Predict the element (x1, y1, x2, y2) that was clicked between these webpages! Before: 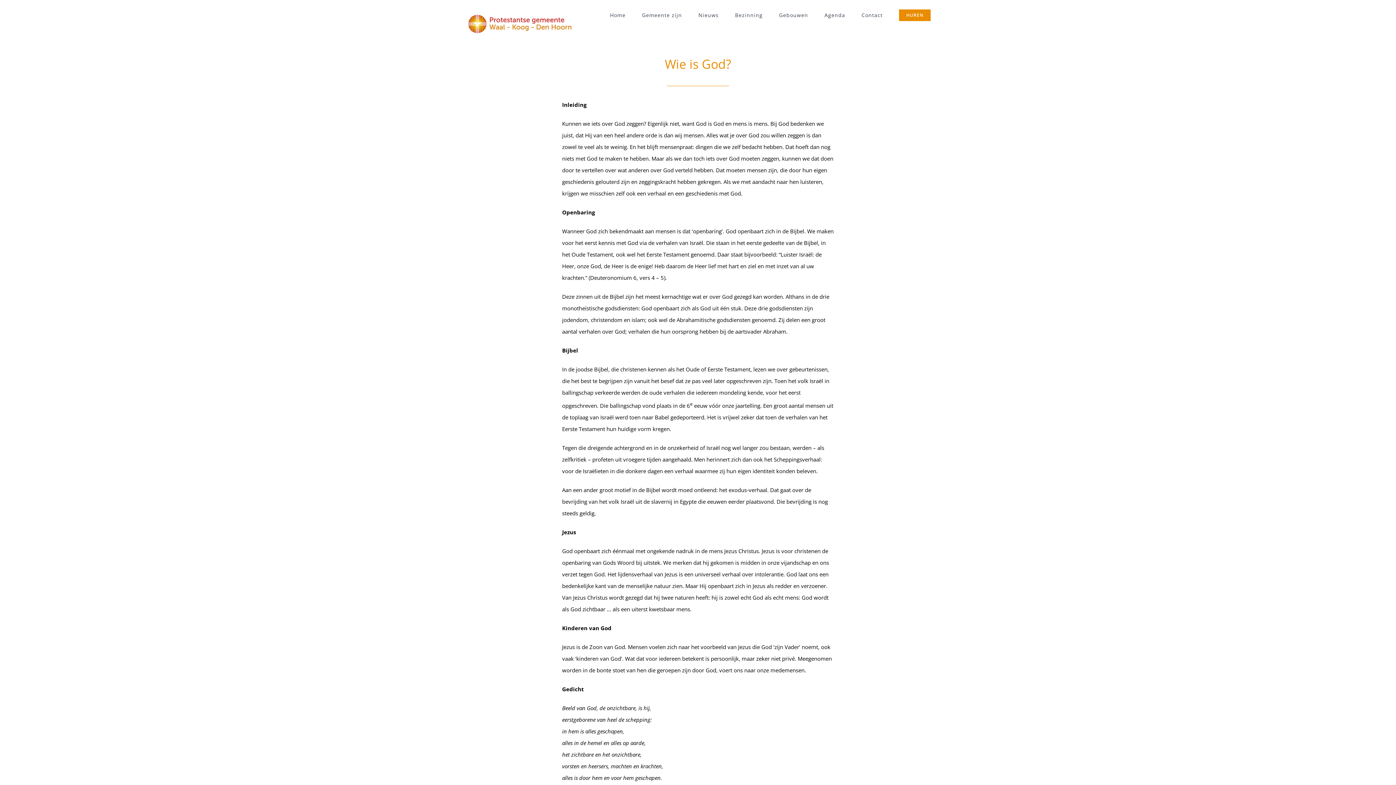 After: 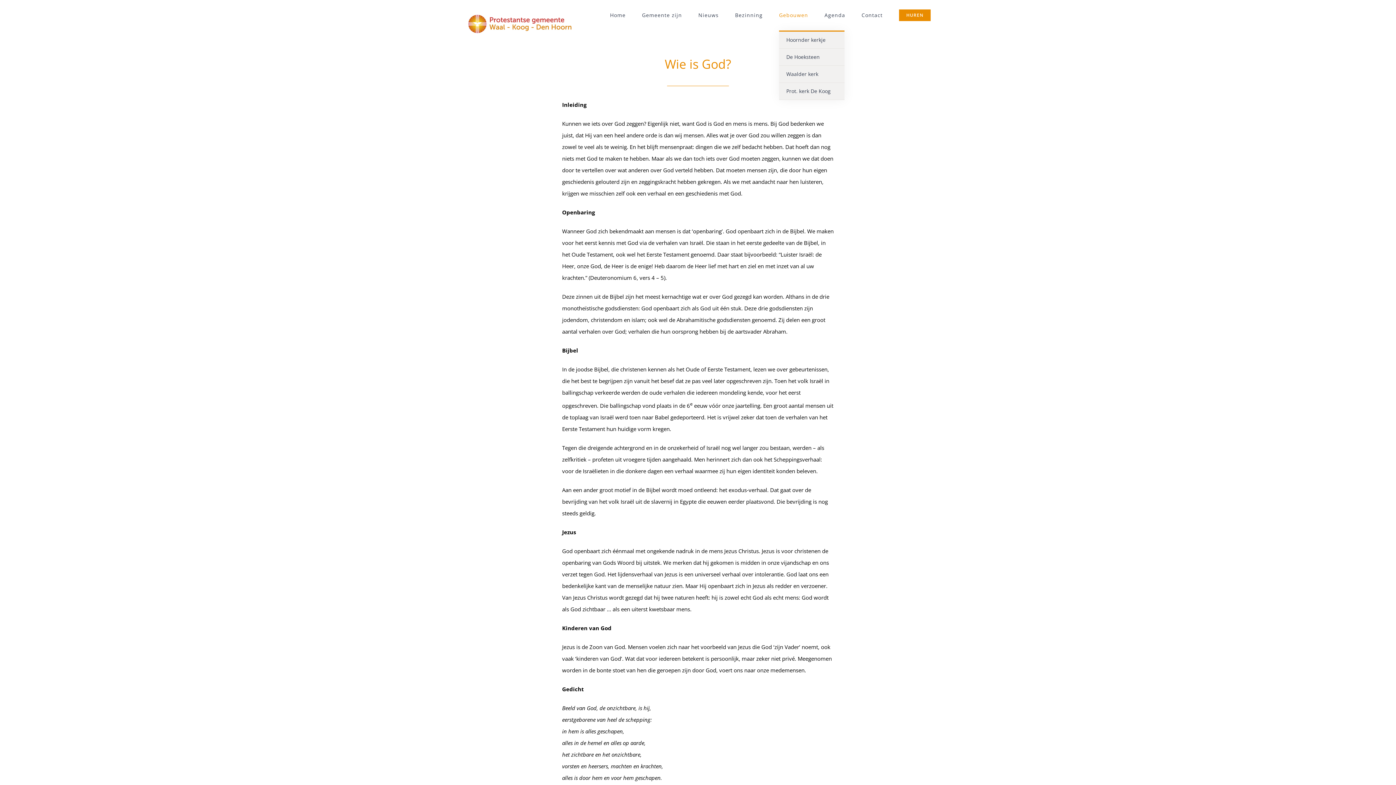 Action: bbox: (779, 0, 808, 30) label: Gebouwen